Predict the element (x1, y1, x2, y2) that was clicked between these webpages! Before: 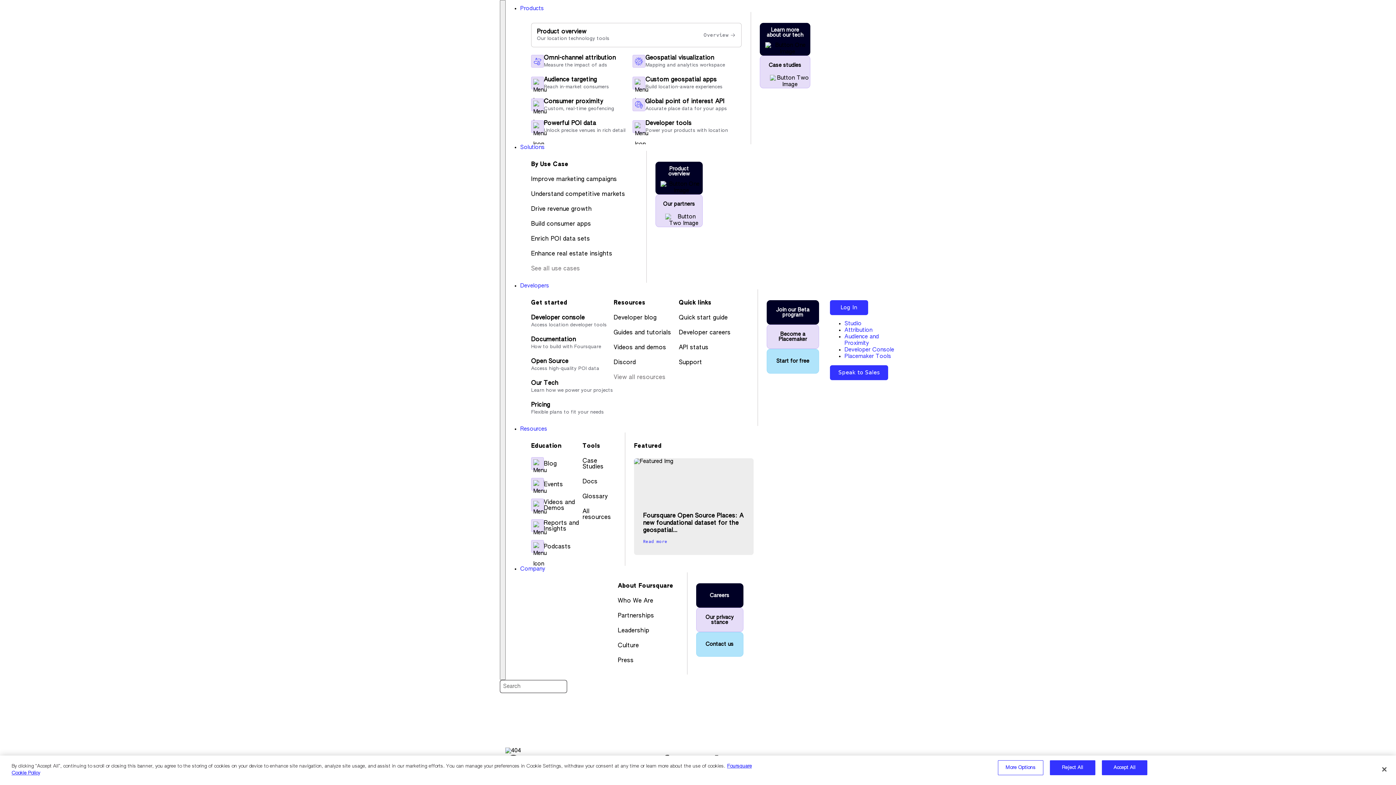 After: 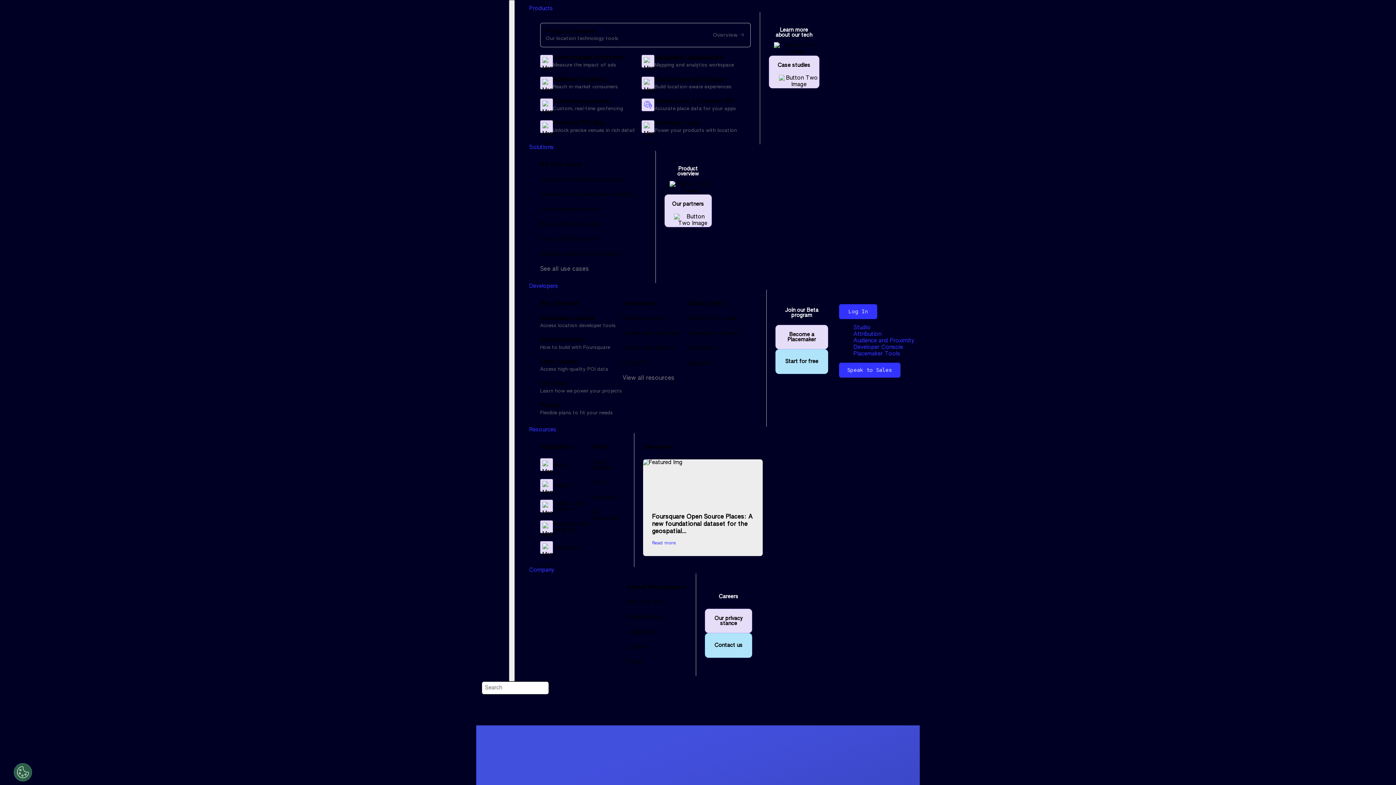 Action: label: Developer careers bbox: (679, 330, 730, 336)